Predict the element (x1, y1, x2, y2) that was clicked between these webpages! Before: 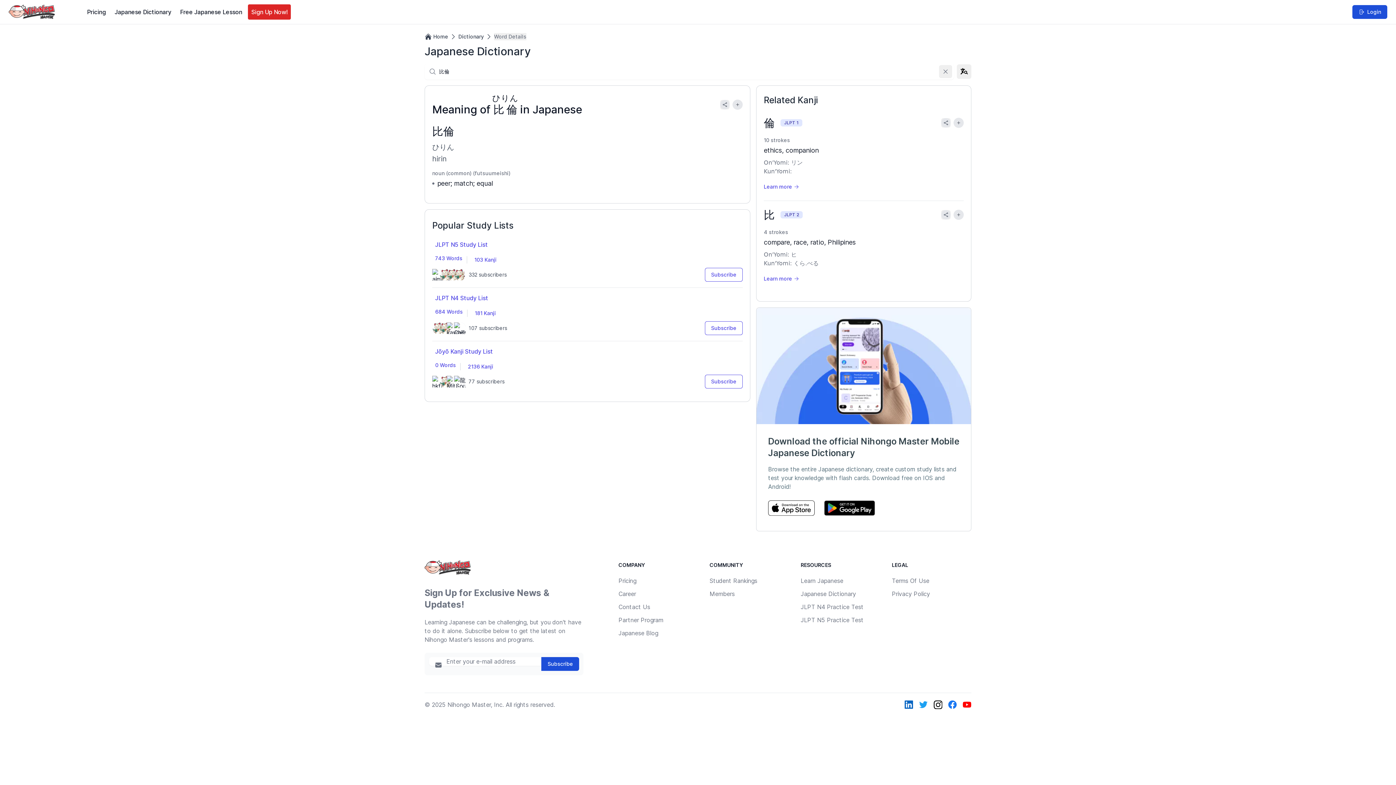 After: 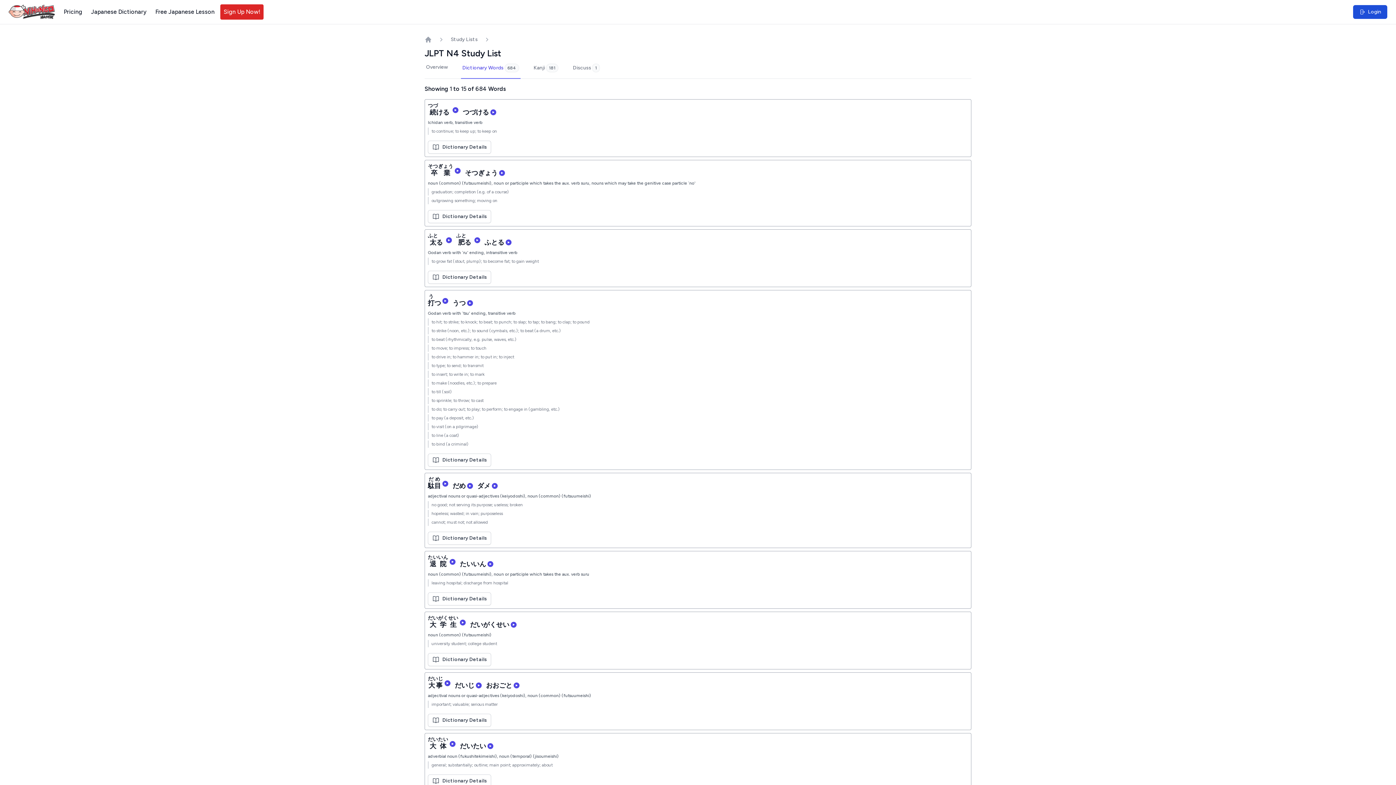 Action: bbox: (435, 308, 462, 315) label: 684 Words